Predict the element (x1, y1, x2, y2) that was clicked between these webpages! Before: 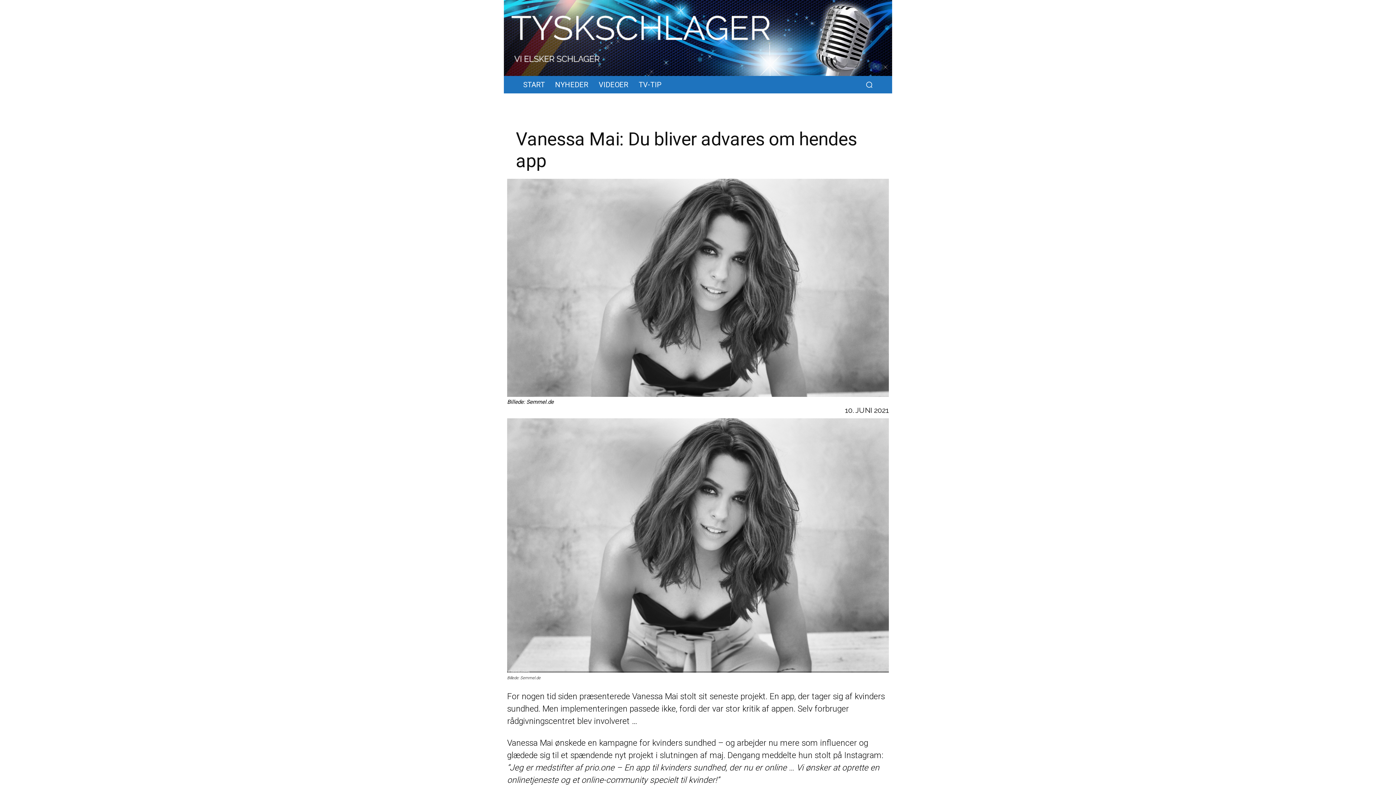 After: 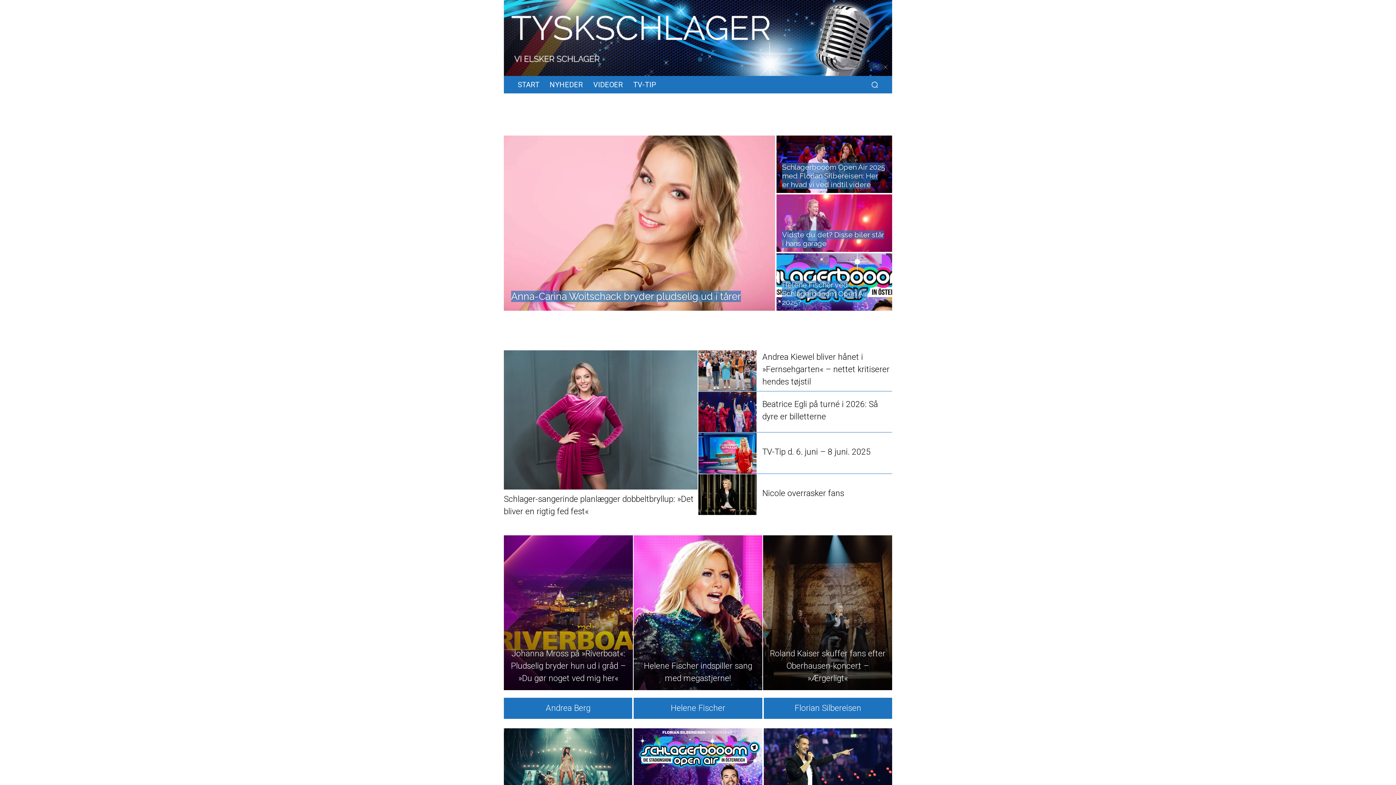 Action: bbox: (504, 0, 892, 75)